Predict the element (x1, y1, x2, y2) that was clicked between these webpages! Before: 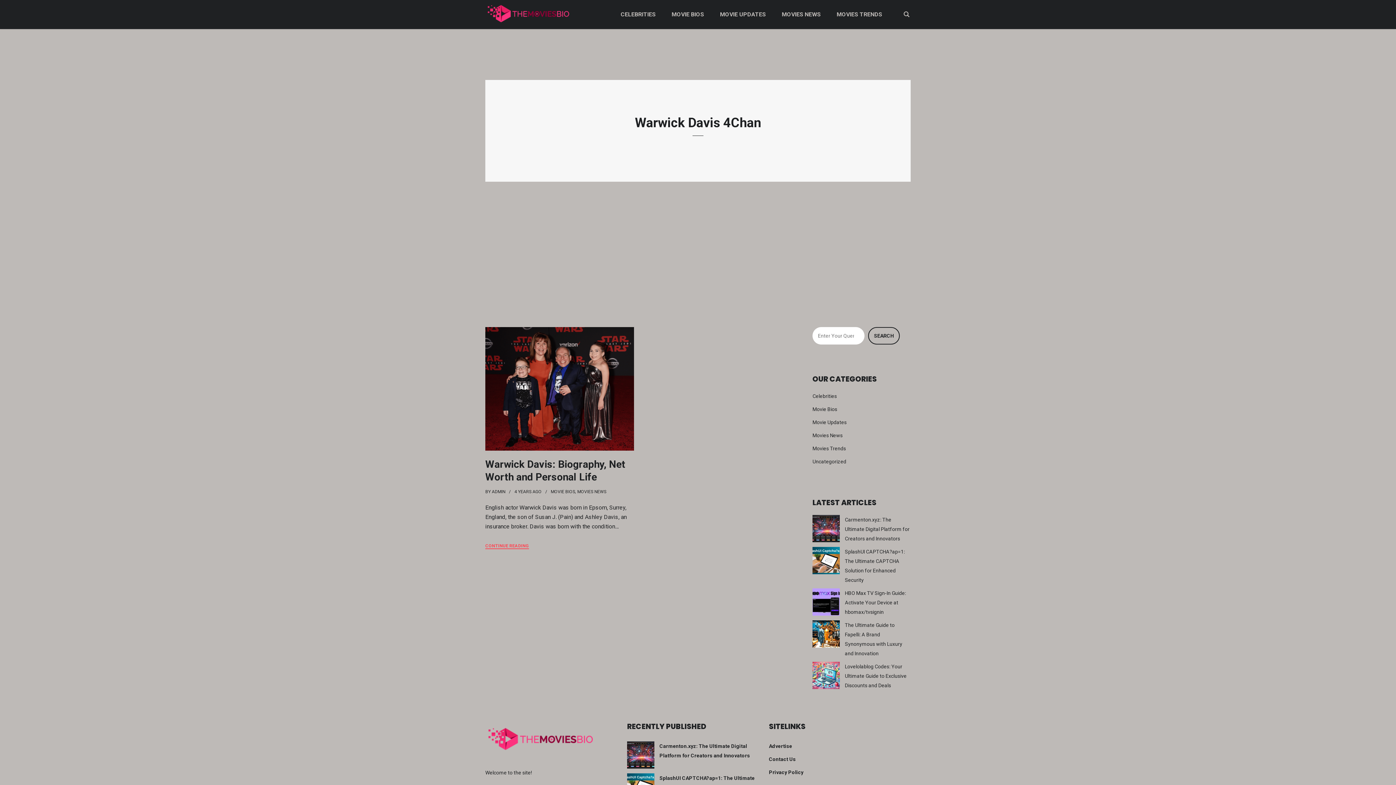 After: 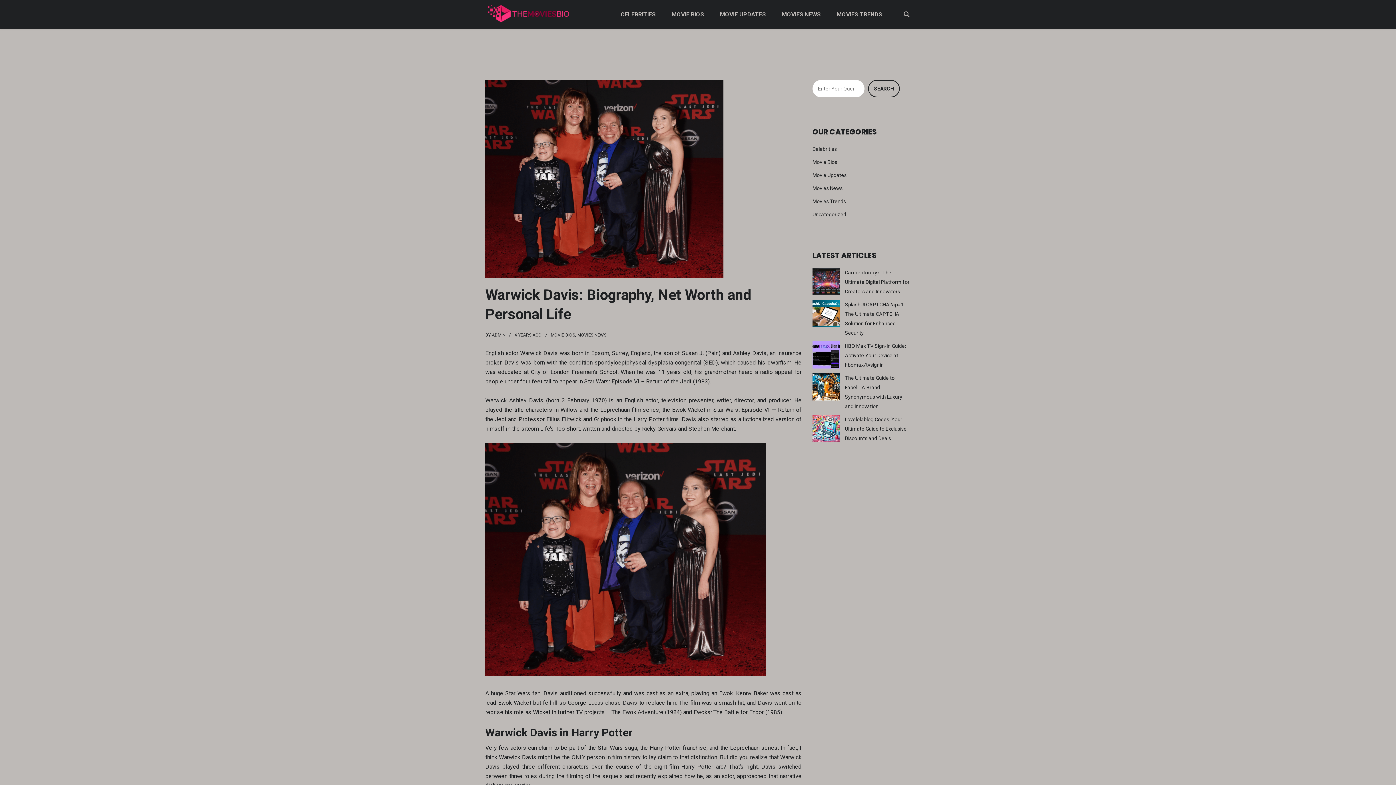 Action: bbox: (485, 327, 639, 450)